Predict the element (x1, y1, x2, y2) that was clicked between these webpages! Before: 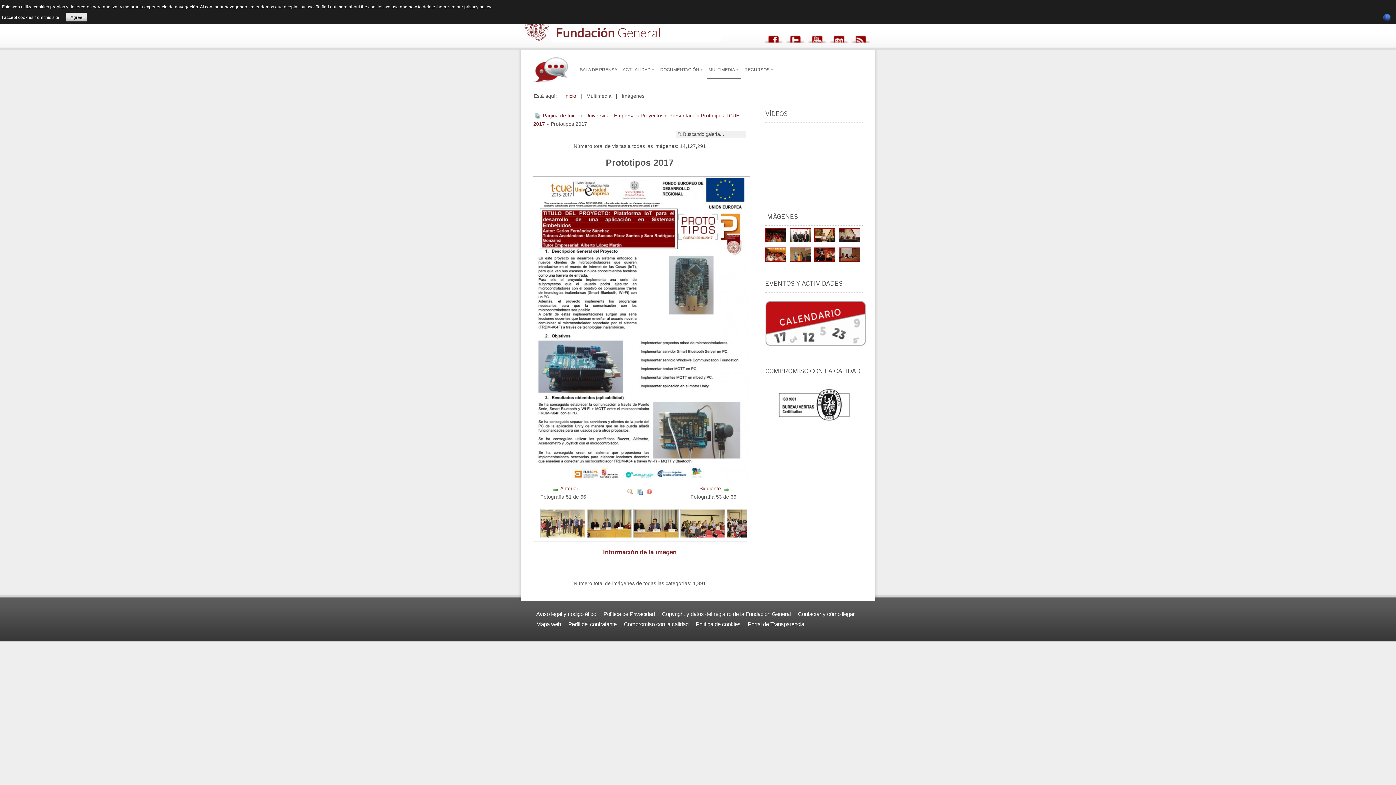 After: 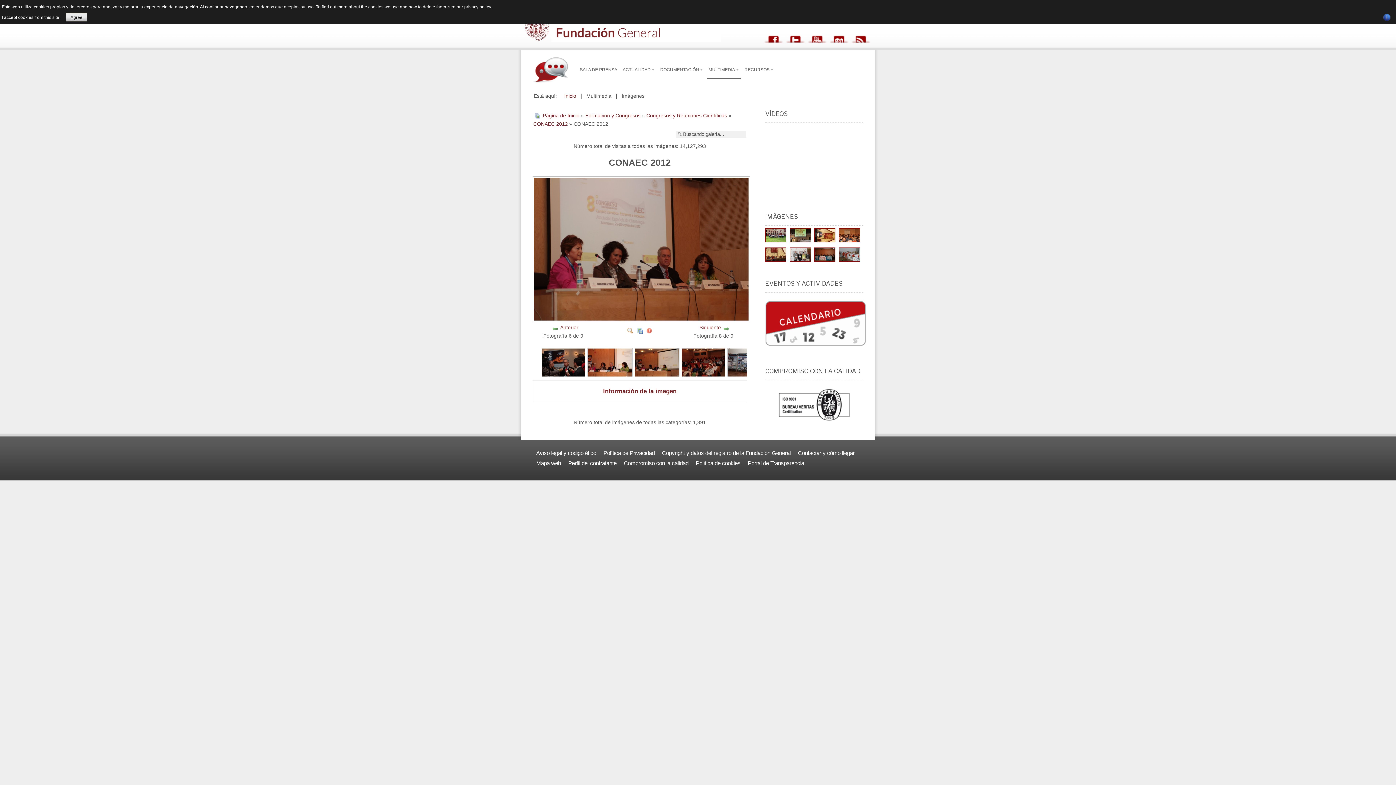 Action: bbox: (839, 257, 860, 262)